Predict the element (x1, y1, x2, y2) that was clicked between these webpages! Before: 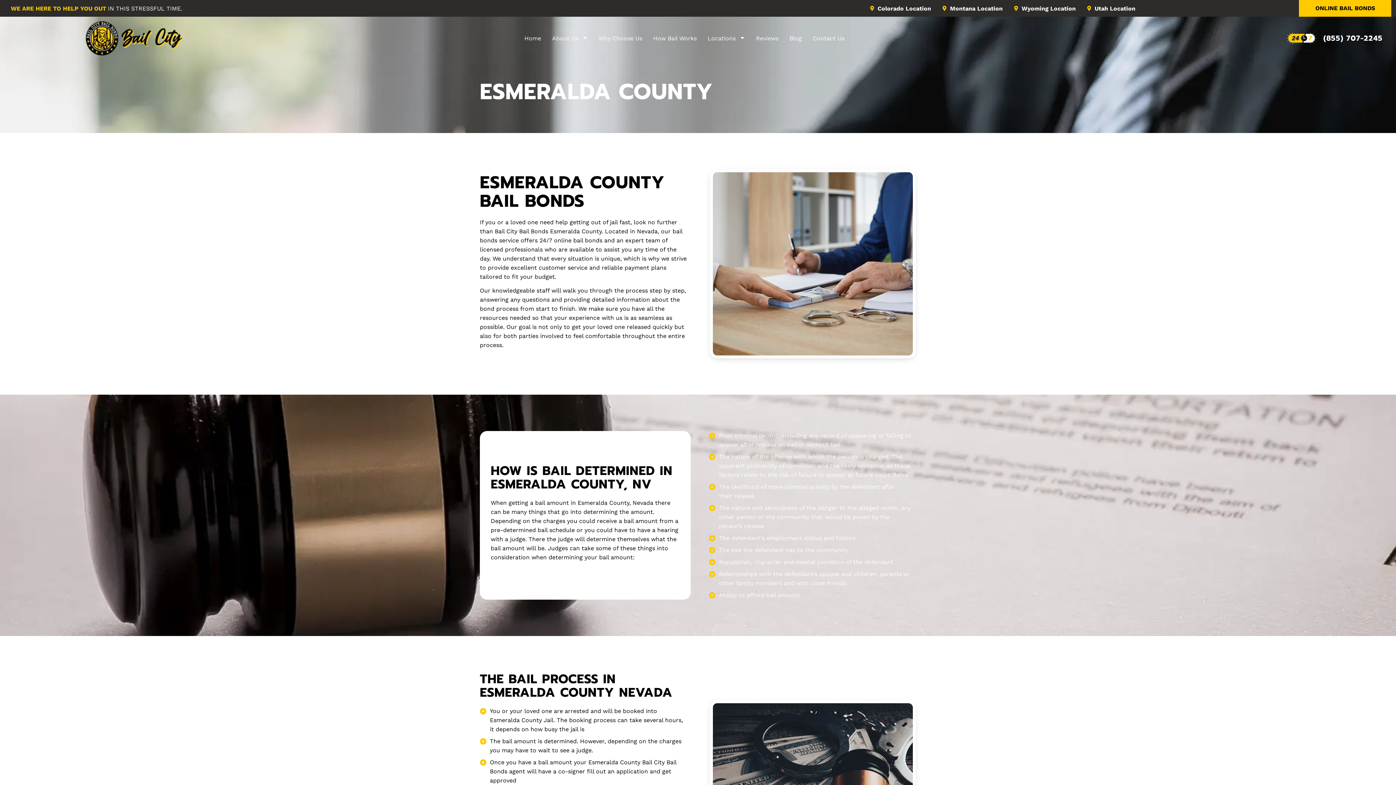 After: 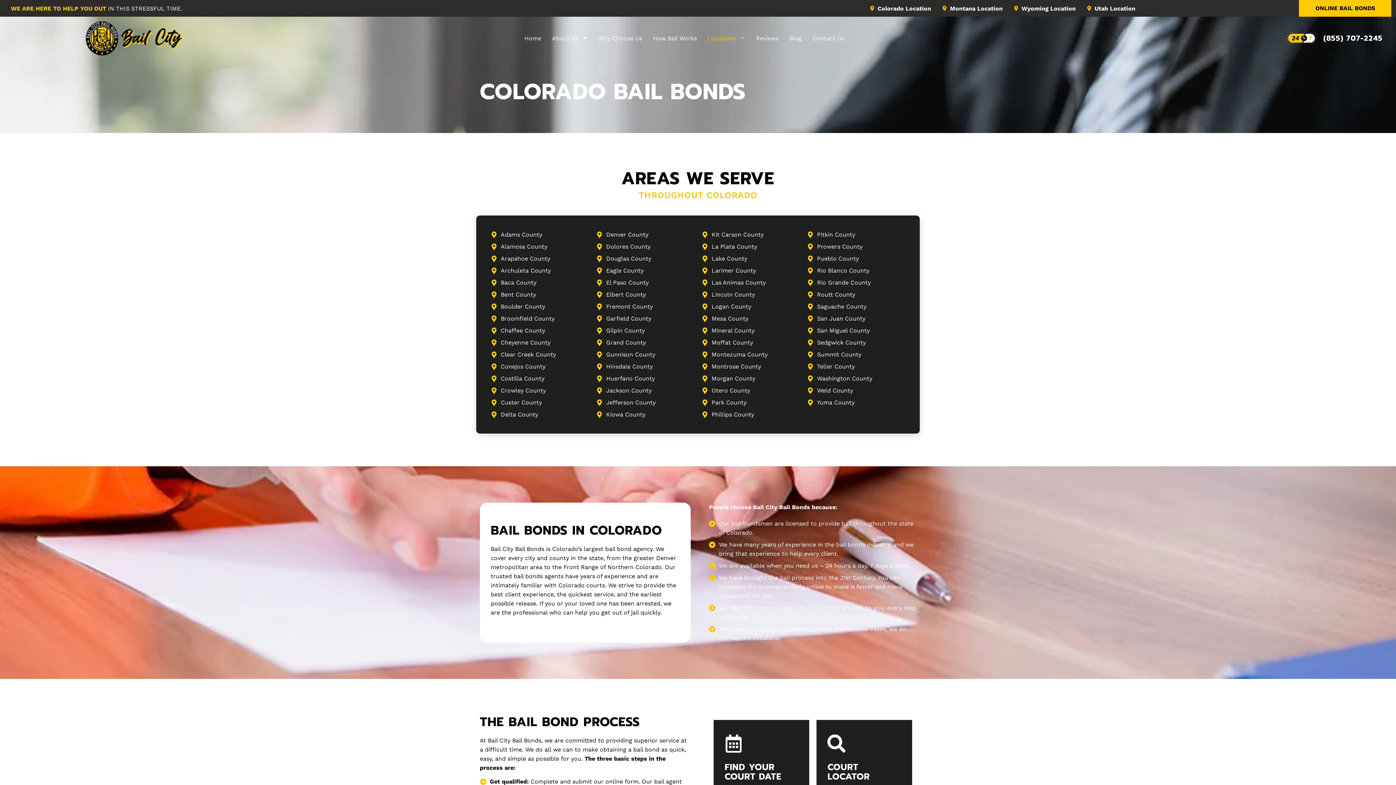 Action: label: Colorado Location bbox: (869, 3, 931, 12)